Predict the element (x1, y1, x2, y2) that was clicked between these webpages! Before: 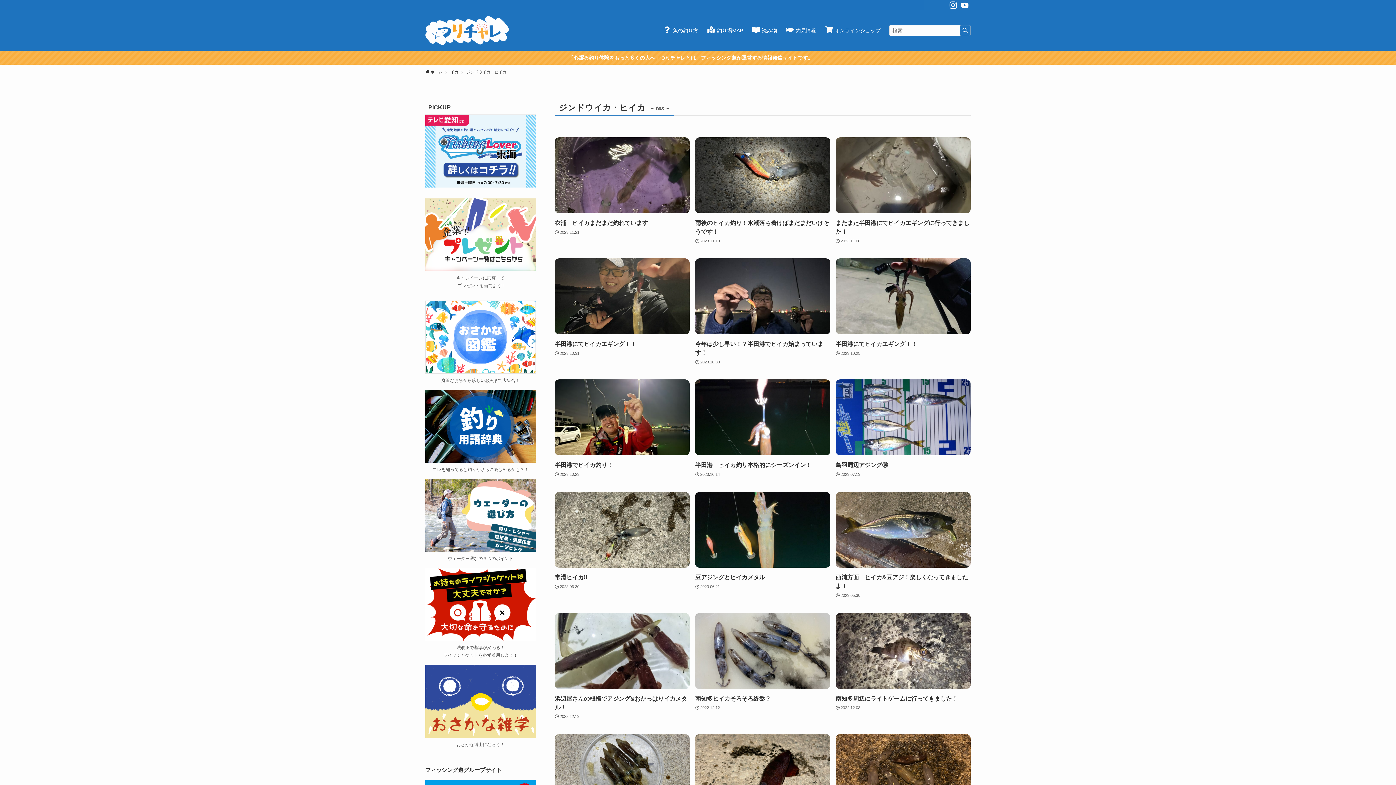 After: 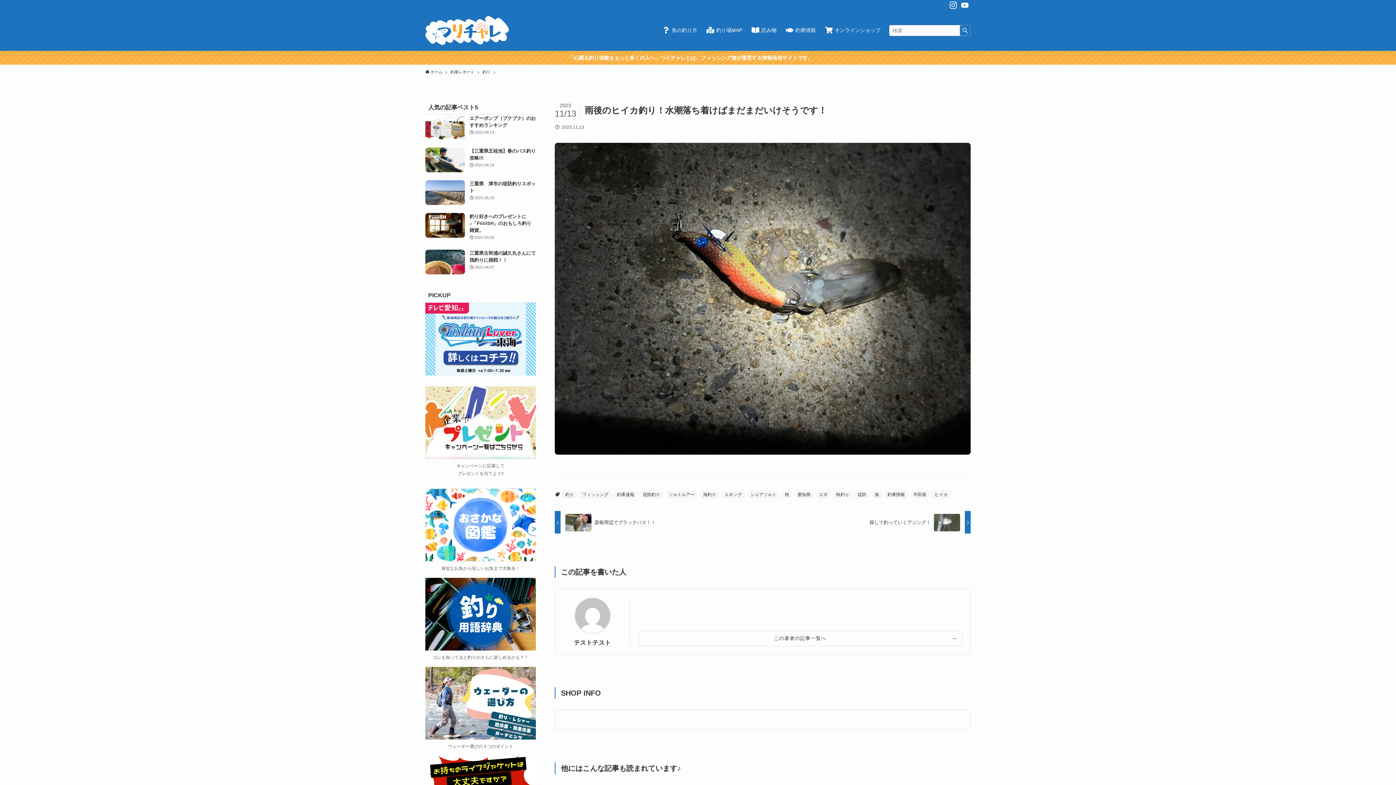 Action: label: 雨後のヒイカ釣り！水潮落ち着けばまだまだいけそうです！
2023.11.13 bbox: (695, 137, 830, 245)